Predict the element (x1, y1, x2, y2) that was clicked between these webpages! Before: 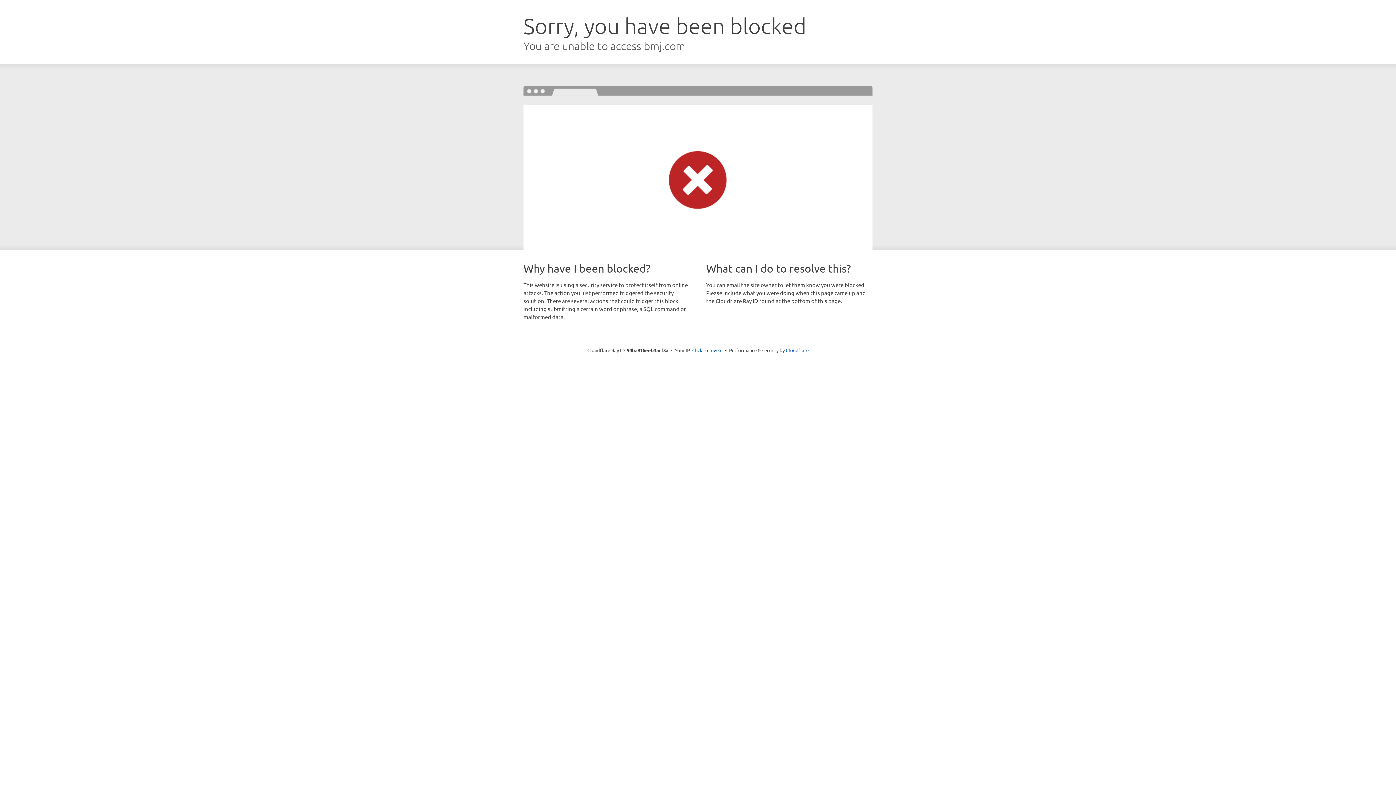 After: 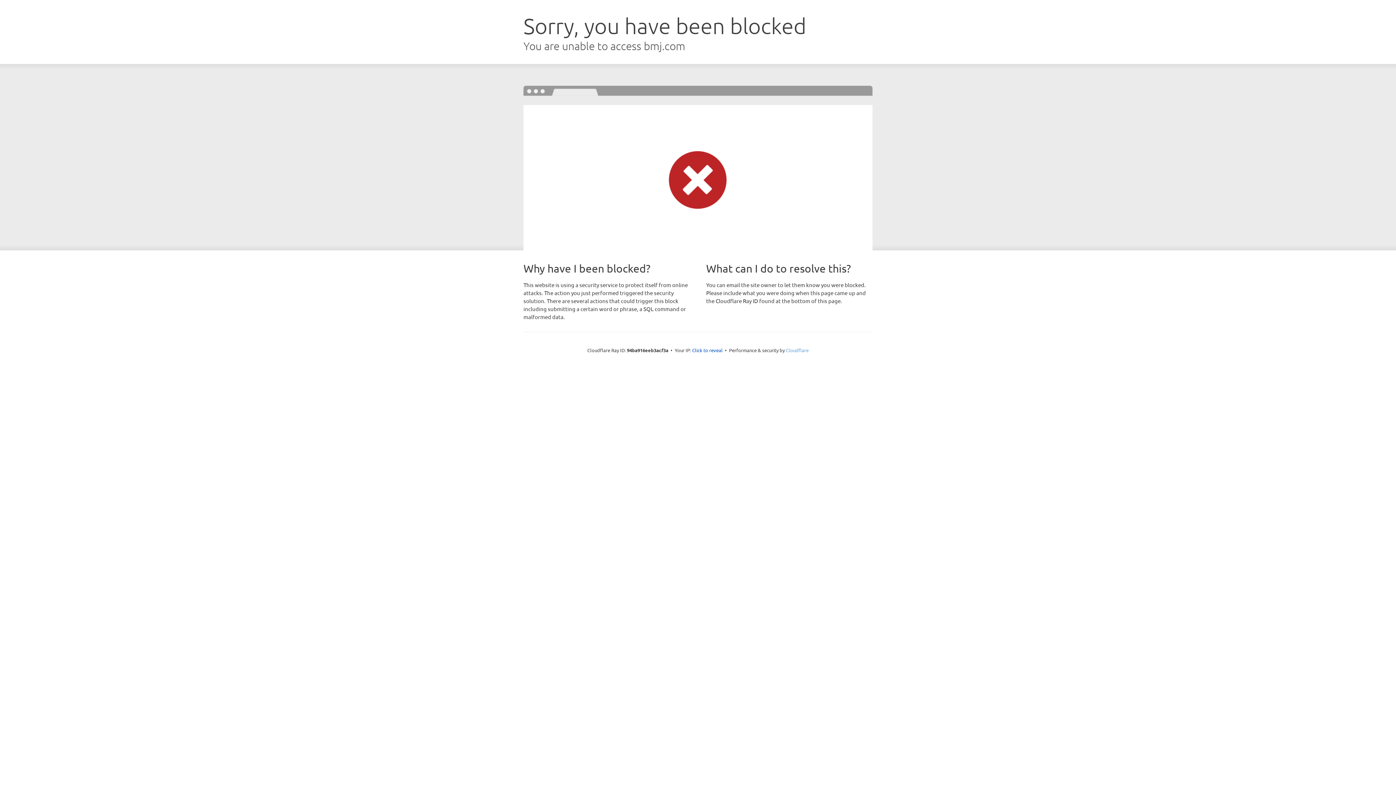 Action: bbox: (786, 347, 808, 353) label: Cloudflare